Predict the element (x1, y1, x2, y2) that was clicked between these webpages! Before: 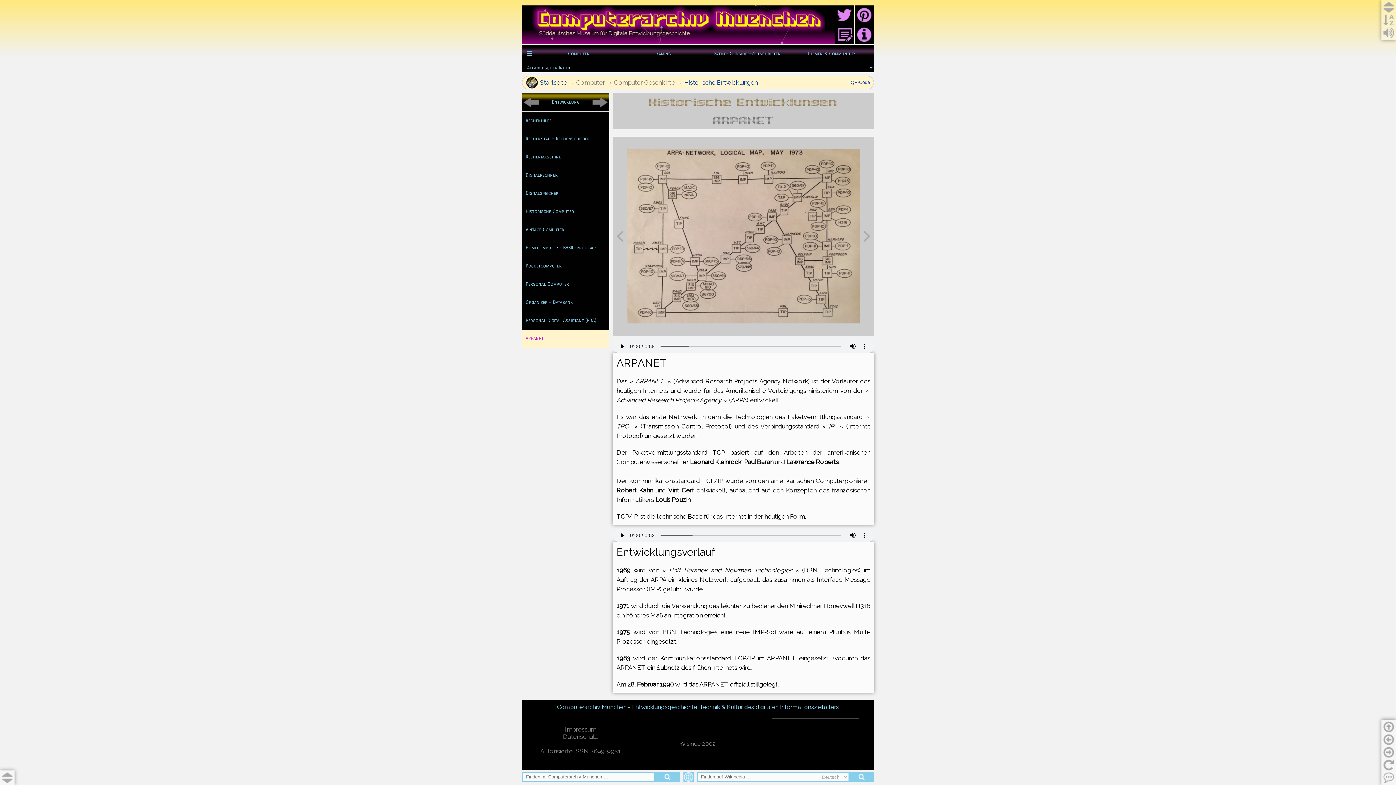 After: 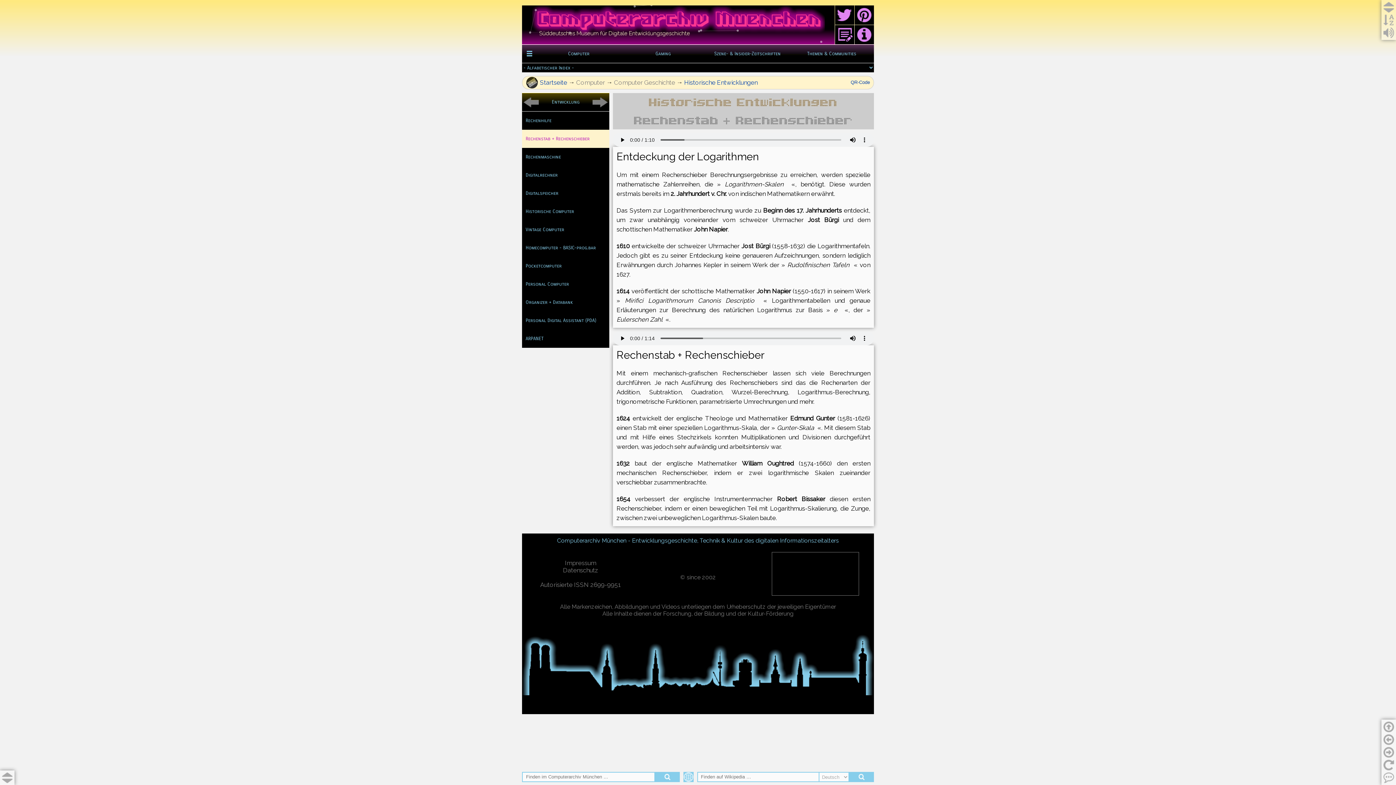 Action: label: Rechenstab + Rechenschieber bbox: (522, 129, 609, 148)